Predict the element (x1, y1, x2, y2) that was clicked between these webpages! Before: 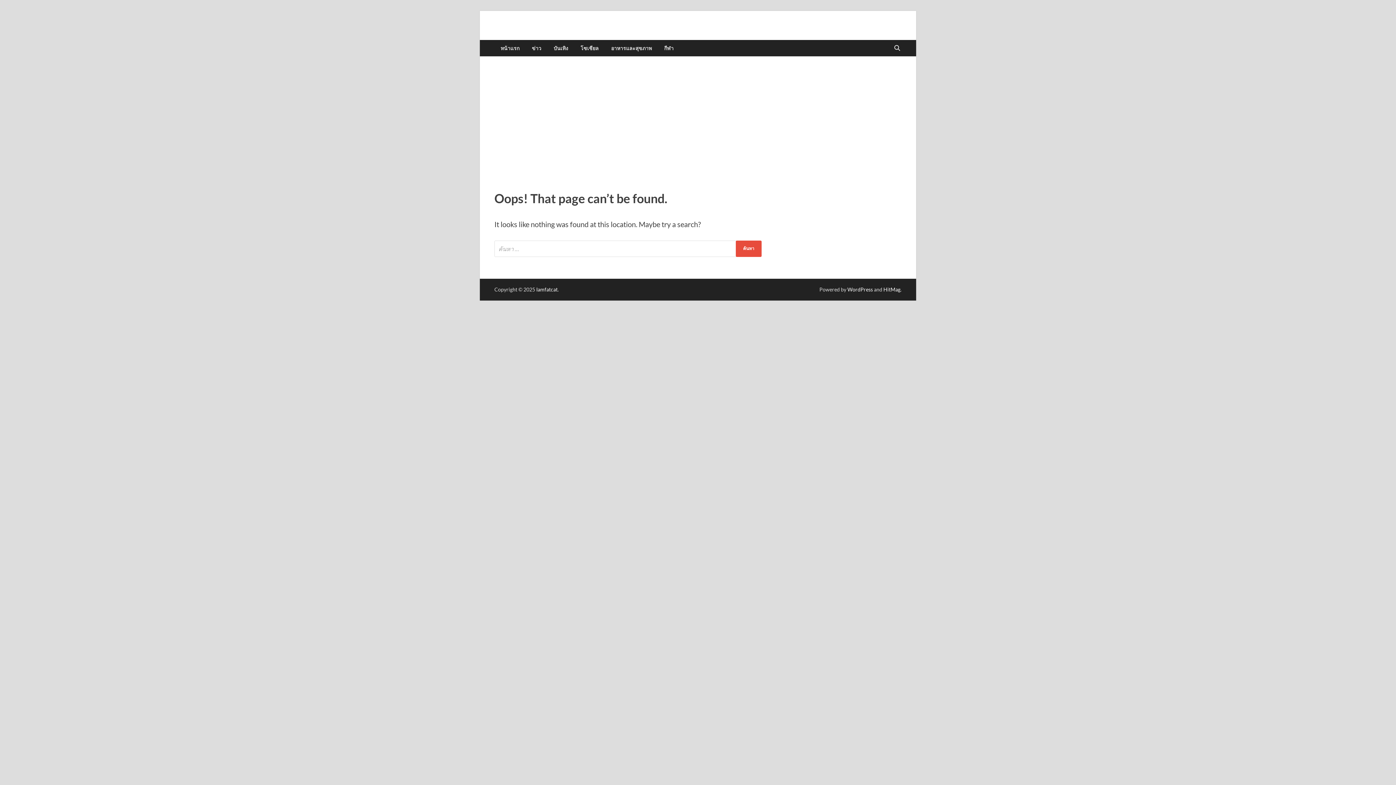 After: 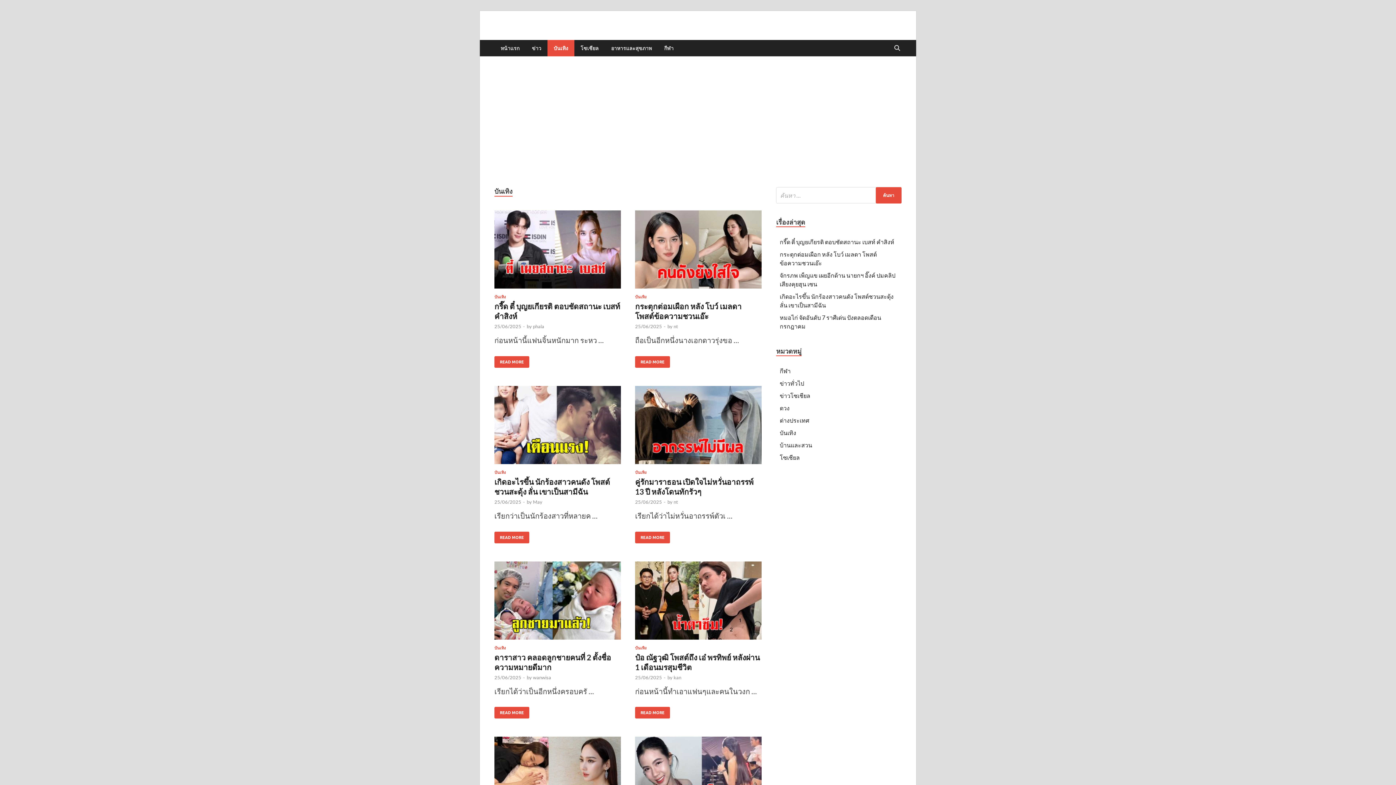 Action: bbox: (547, 40, 574, 56) label: บันเทิง